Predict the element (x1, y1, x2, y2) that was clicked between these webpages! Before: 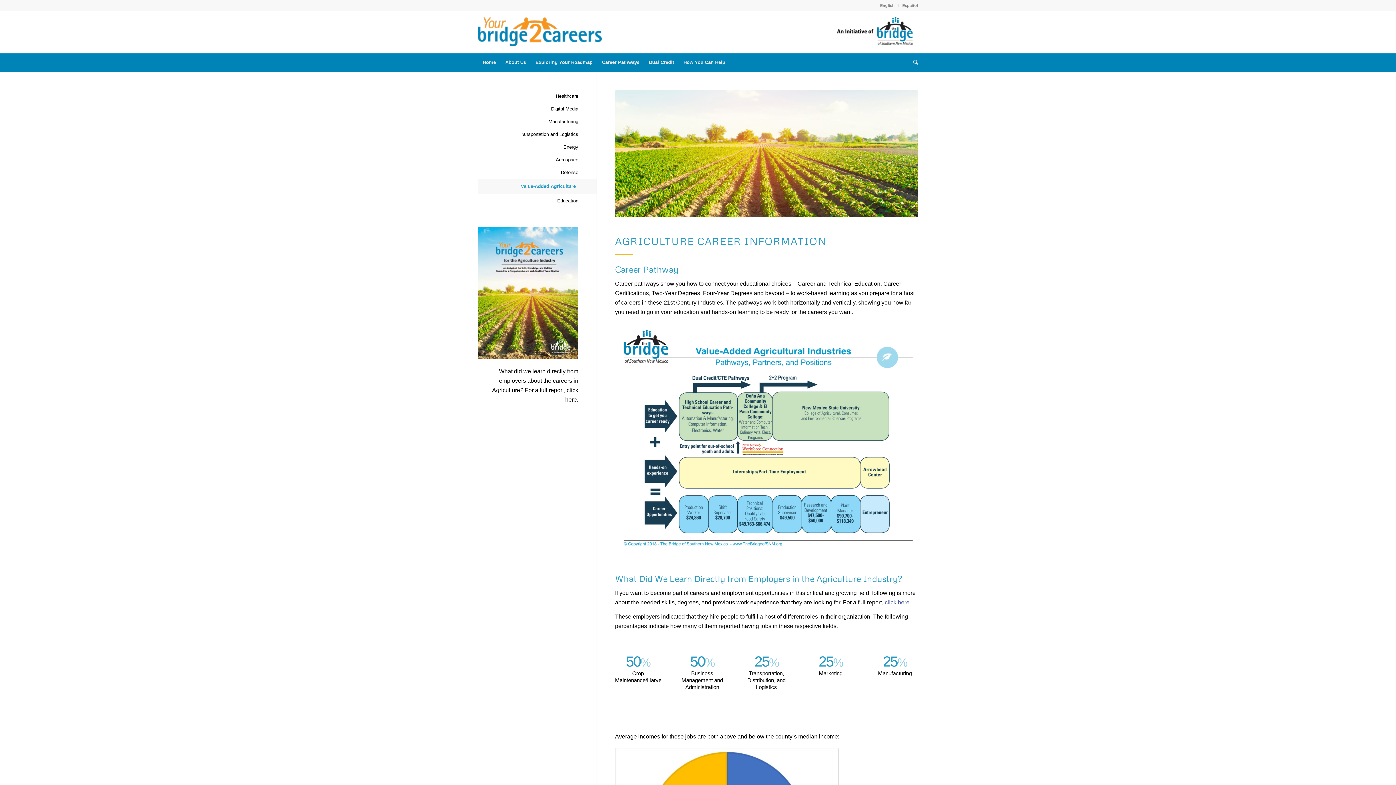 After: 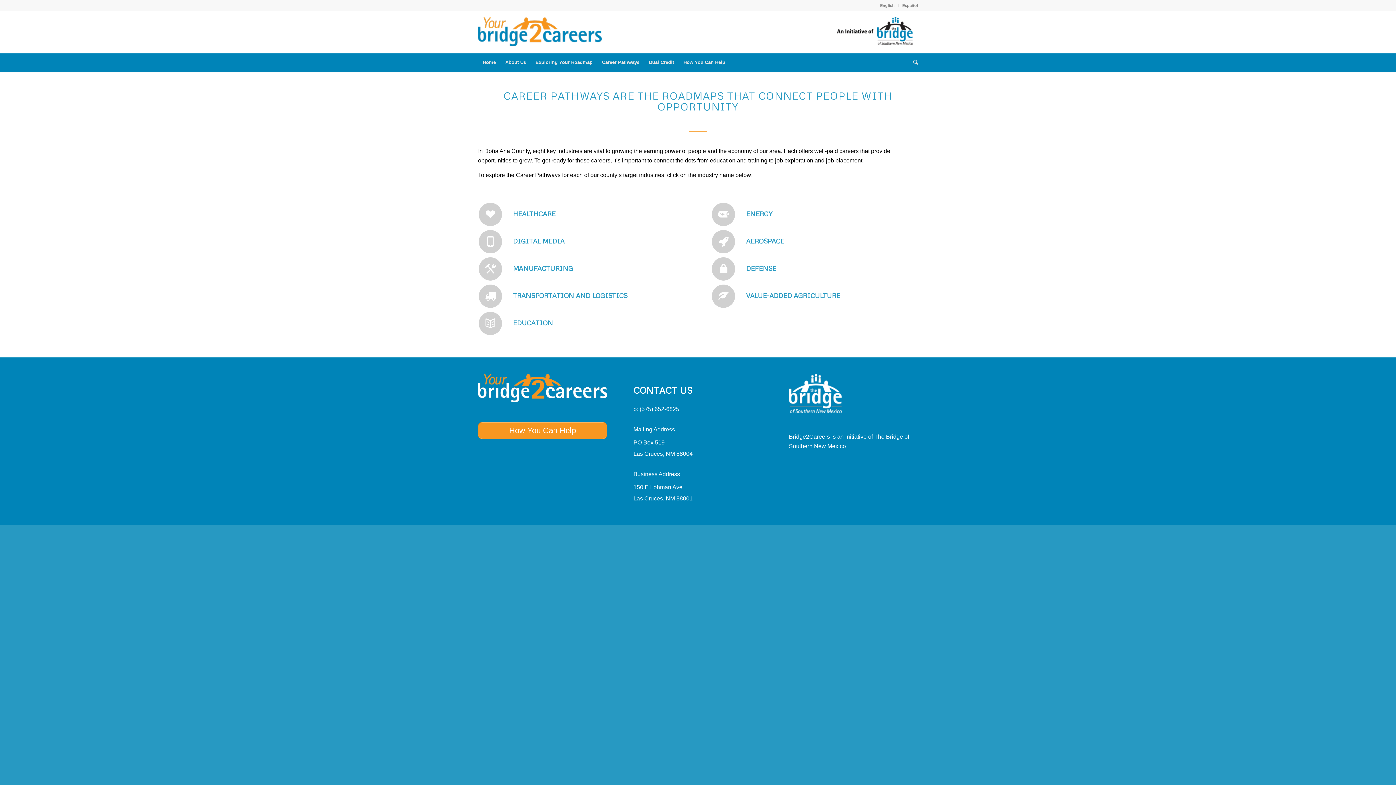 Action: label: Career Pathways bbox: (597, 53, 644, 71)